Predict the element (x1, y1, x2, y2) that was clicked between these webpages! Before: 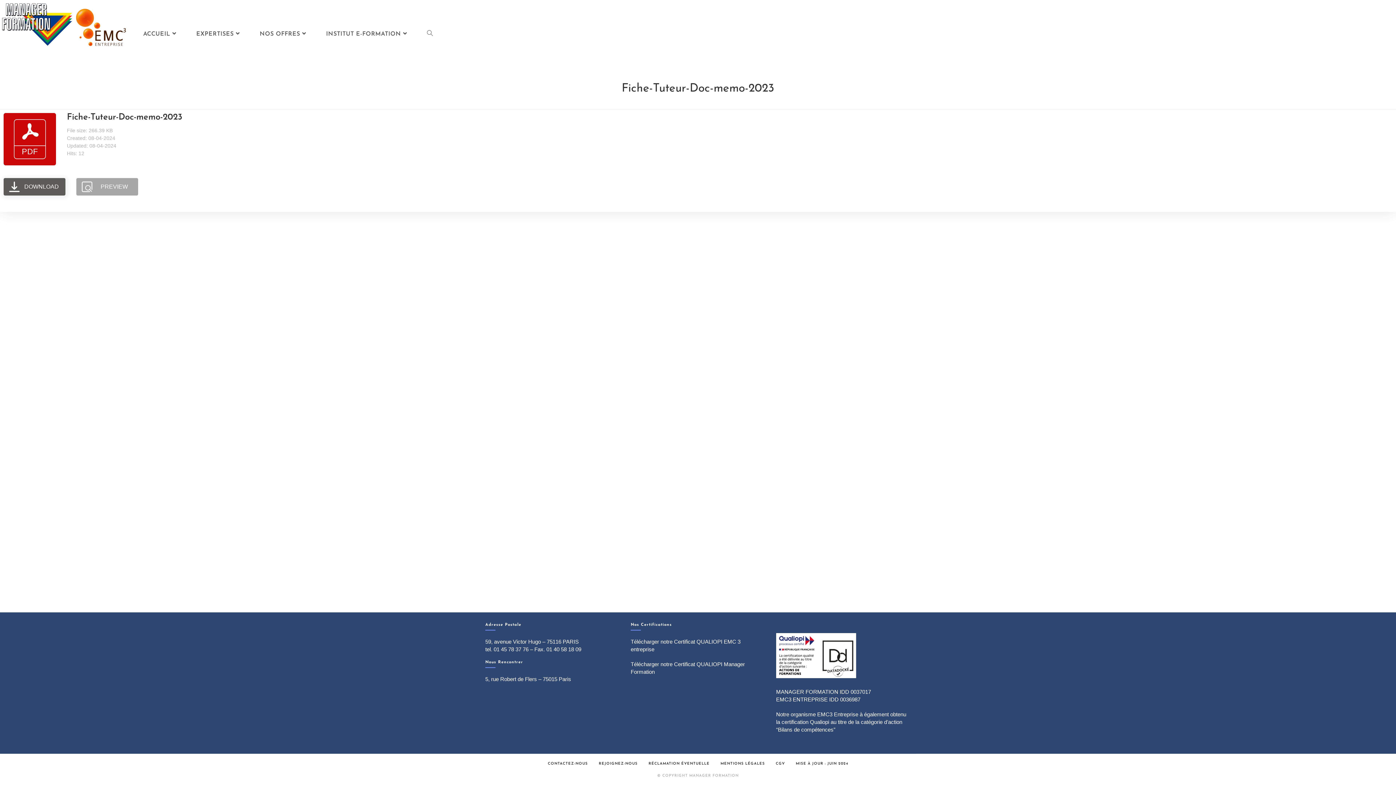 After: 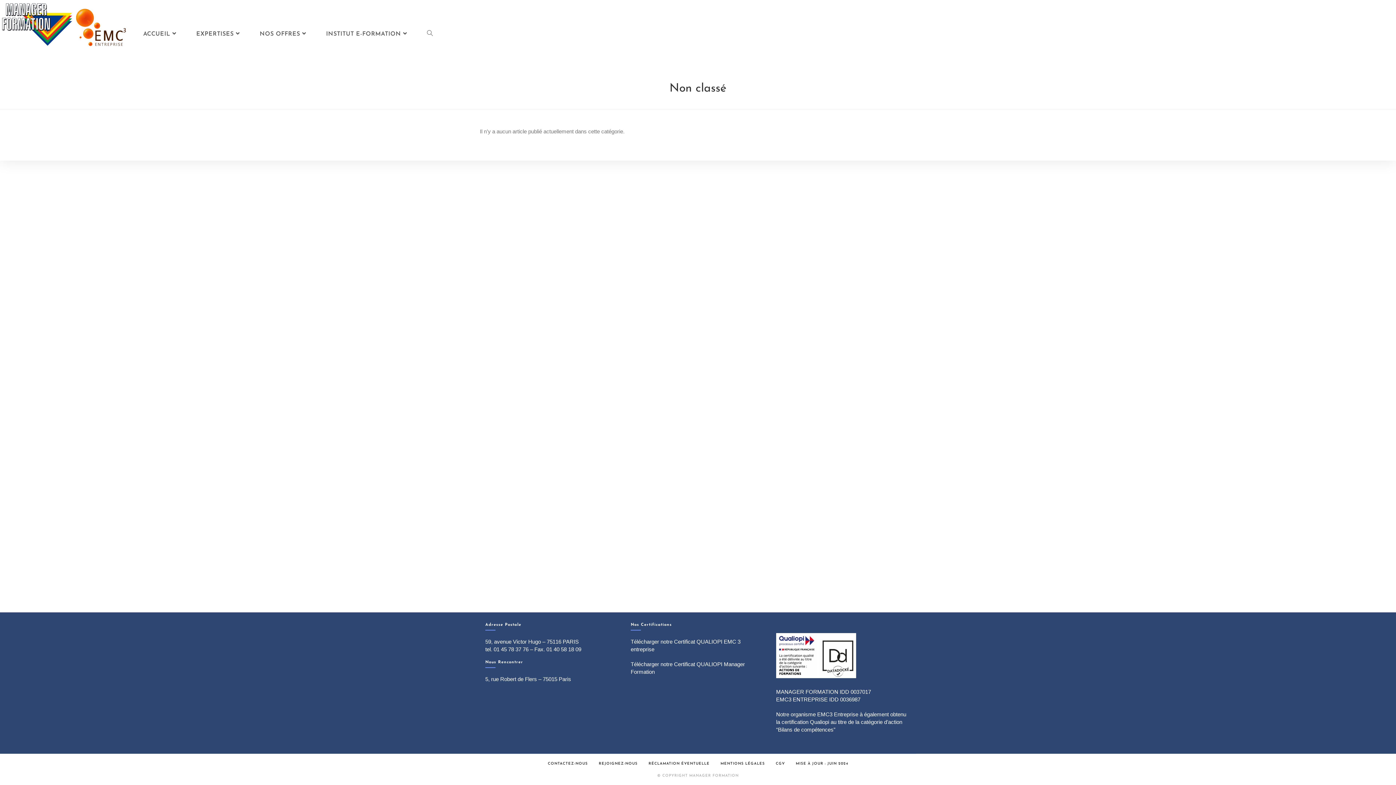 Action: label: MISE À JOUR : JUIN 2024 bbox: (790, 762, 853, 766)